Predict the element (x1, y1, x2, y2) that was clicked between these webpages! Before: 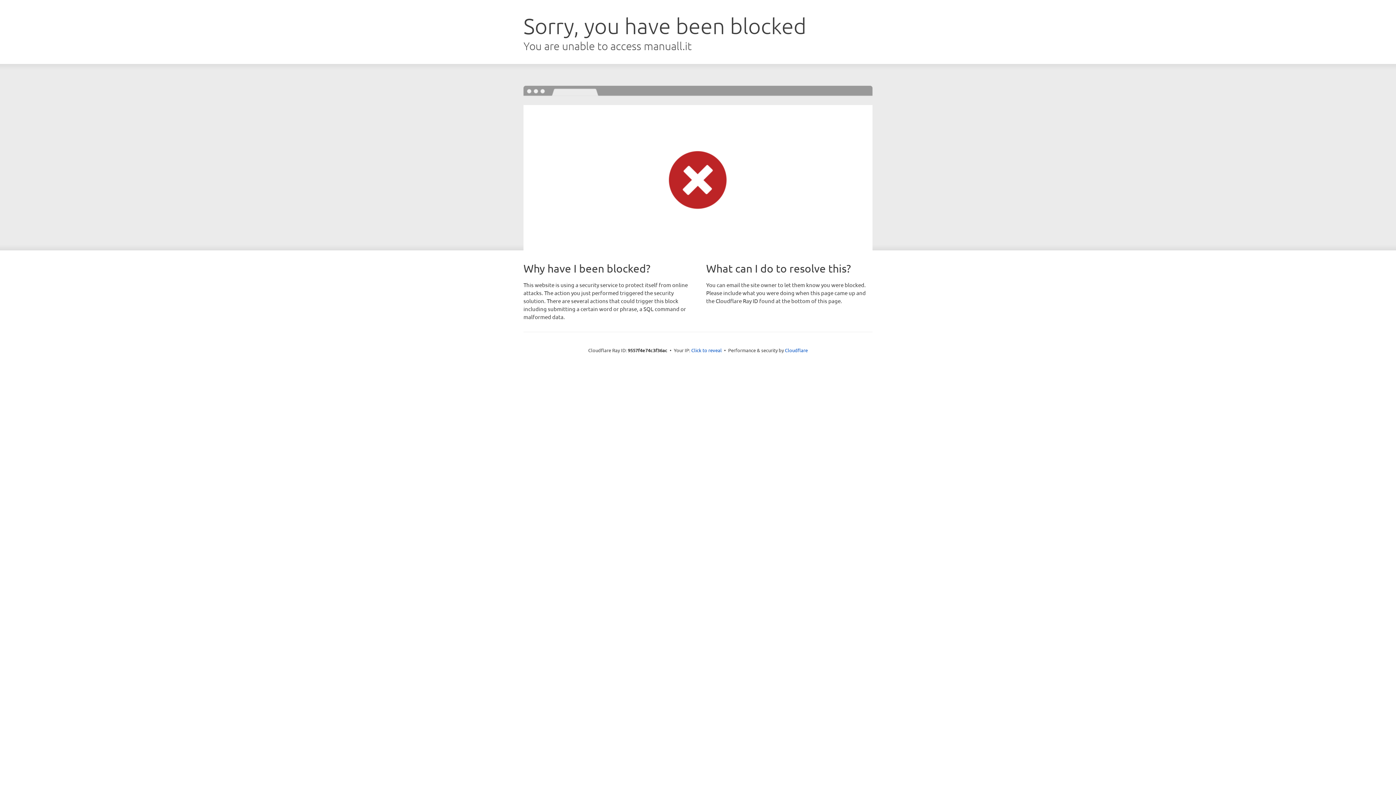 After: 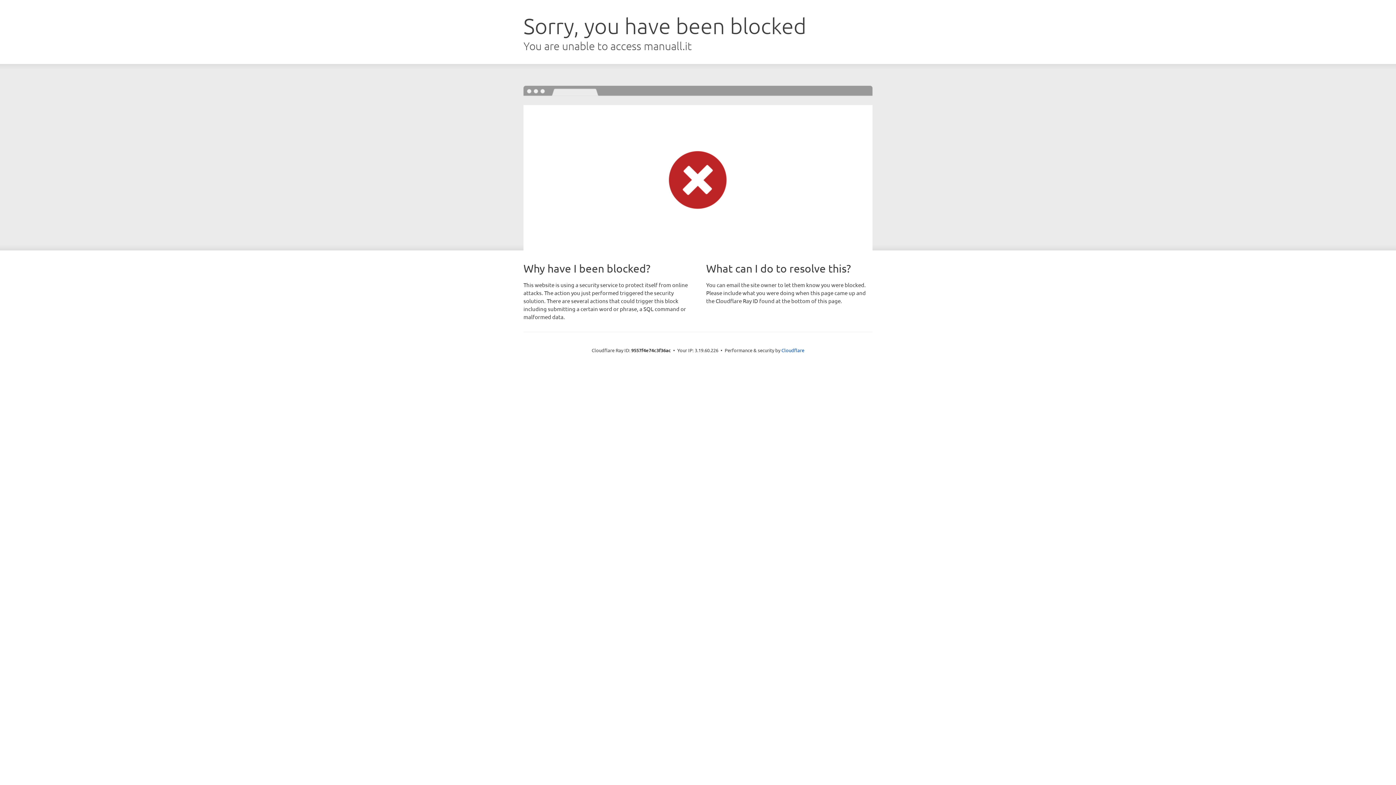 Action: bbox: (691, 346, 722, 353) label: Click to reveal